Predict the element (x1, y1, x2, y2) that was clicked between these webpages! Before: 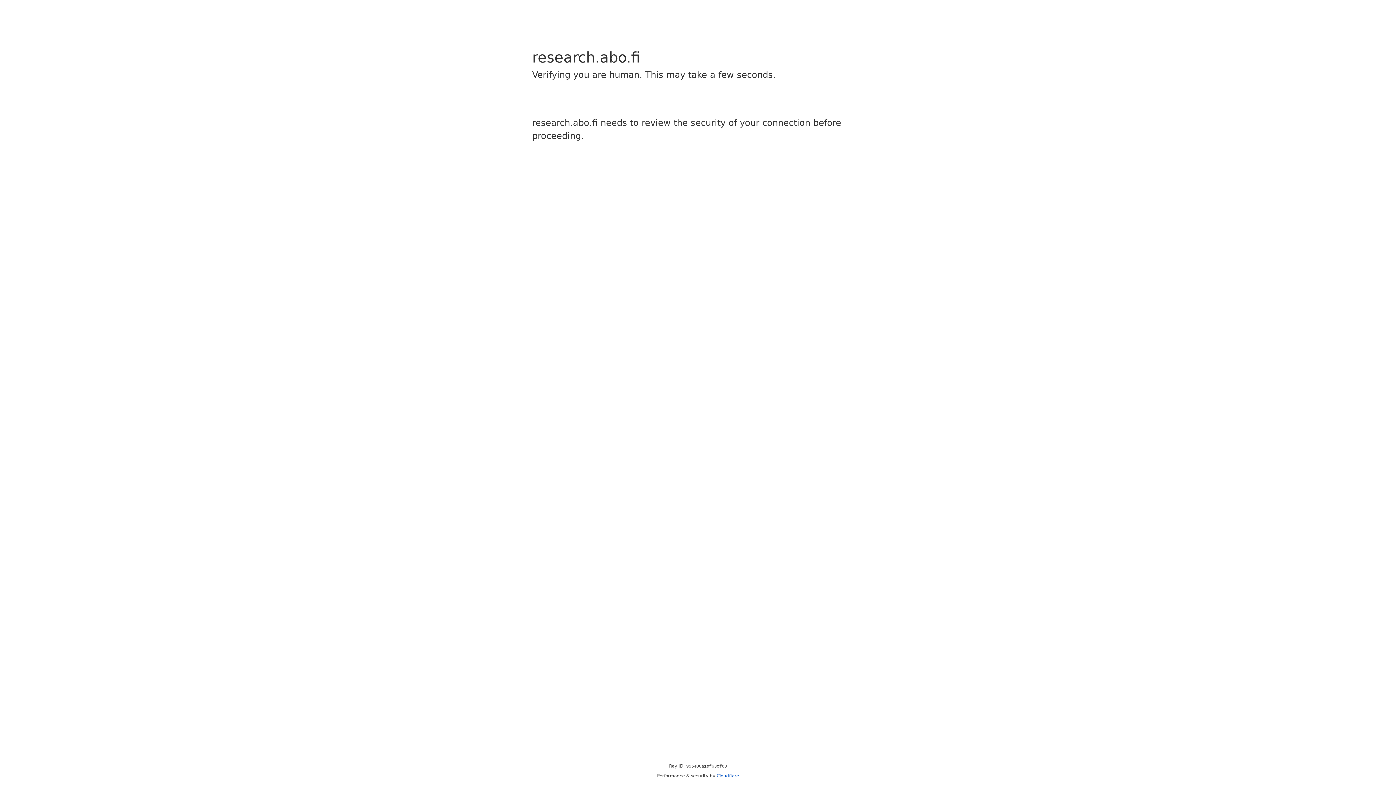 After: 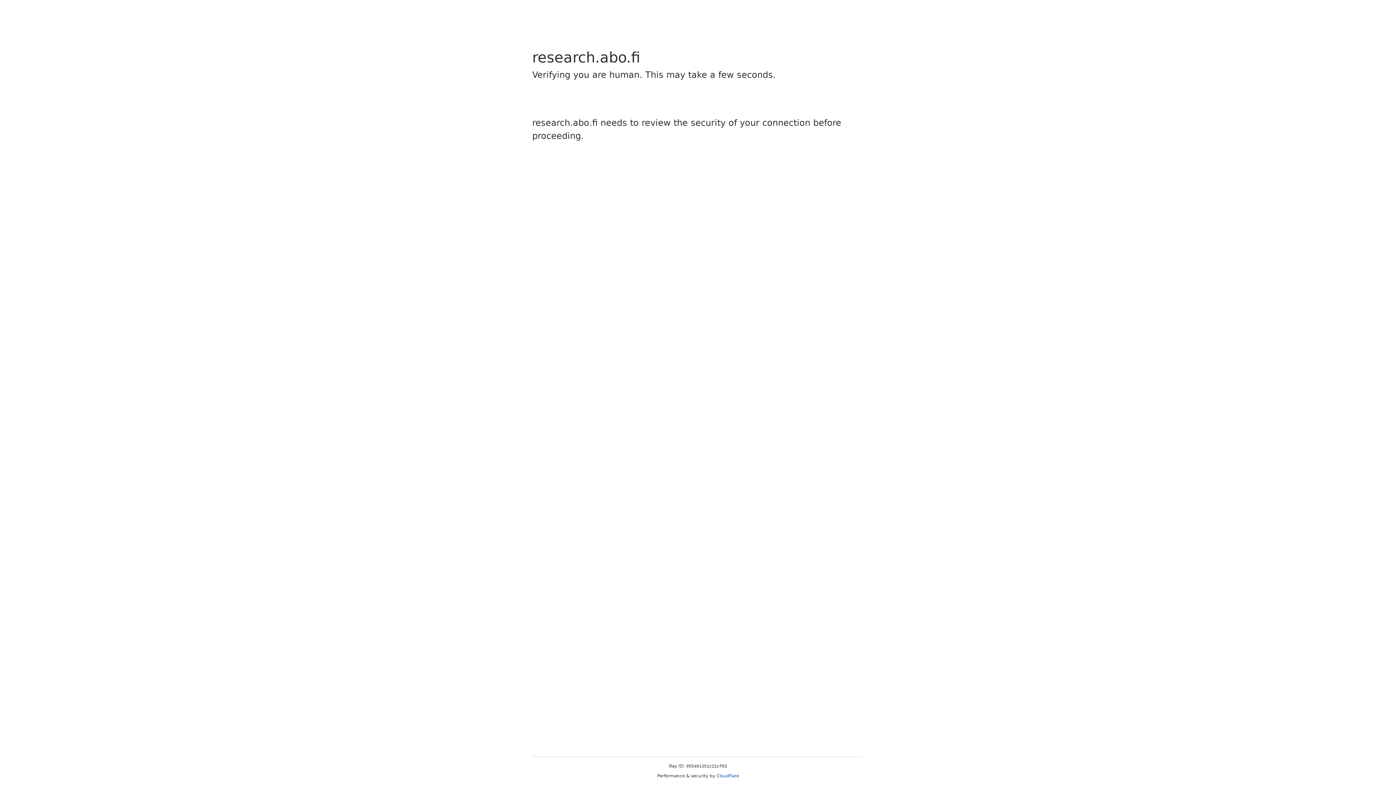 Action: label: Cloudflare bbox: (716, 773, 739, 778)